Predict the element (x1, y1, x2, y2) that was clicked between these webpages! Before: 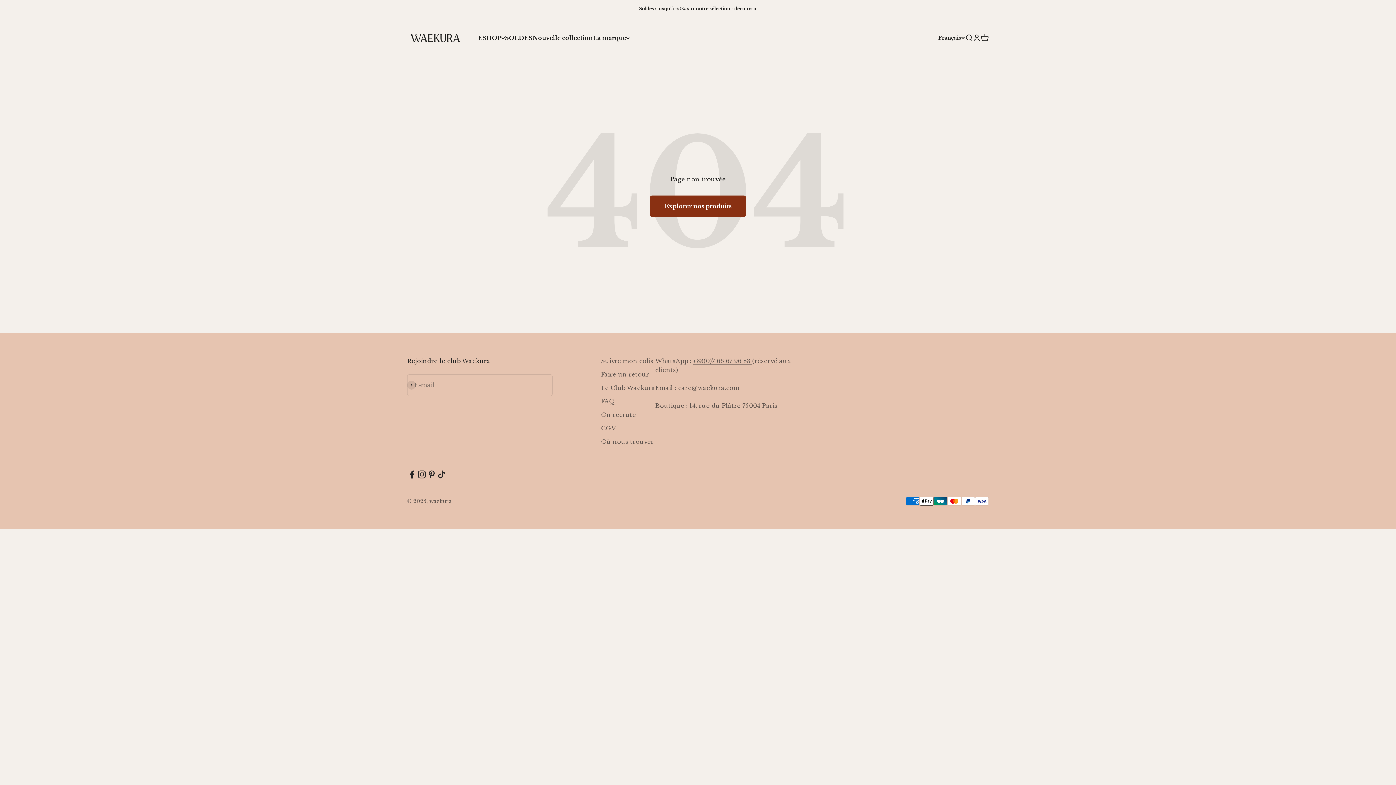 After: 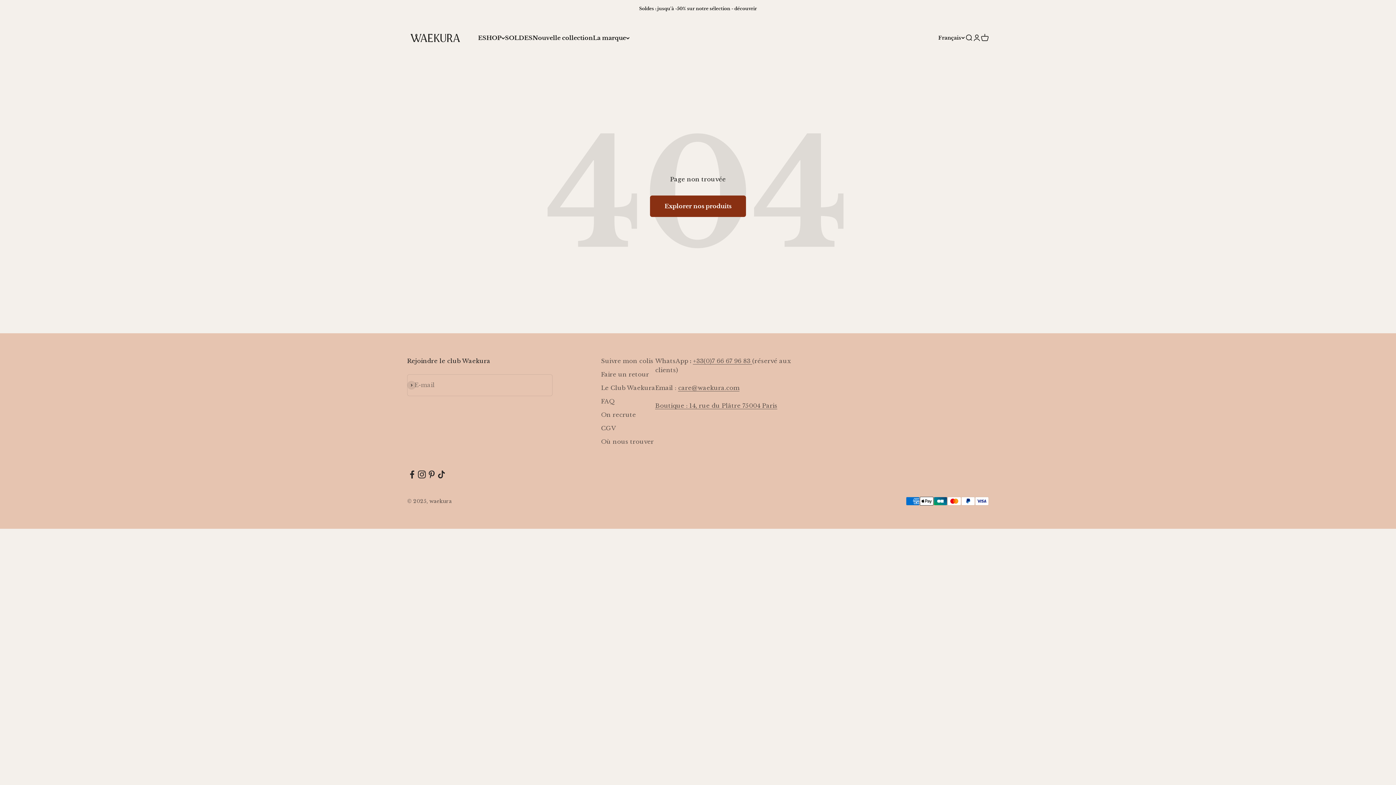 Action: label: care@waekura.com bbox: (678, 384, 739, 391)